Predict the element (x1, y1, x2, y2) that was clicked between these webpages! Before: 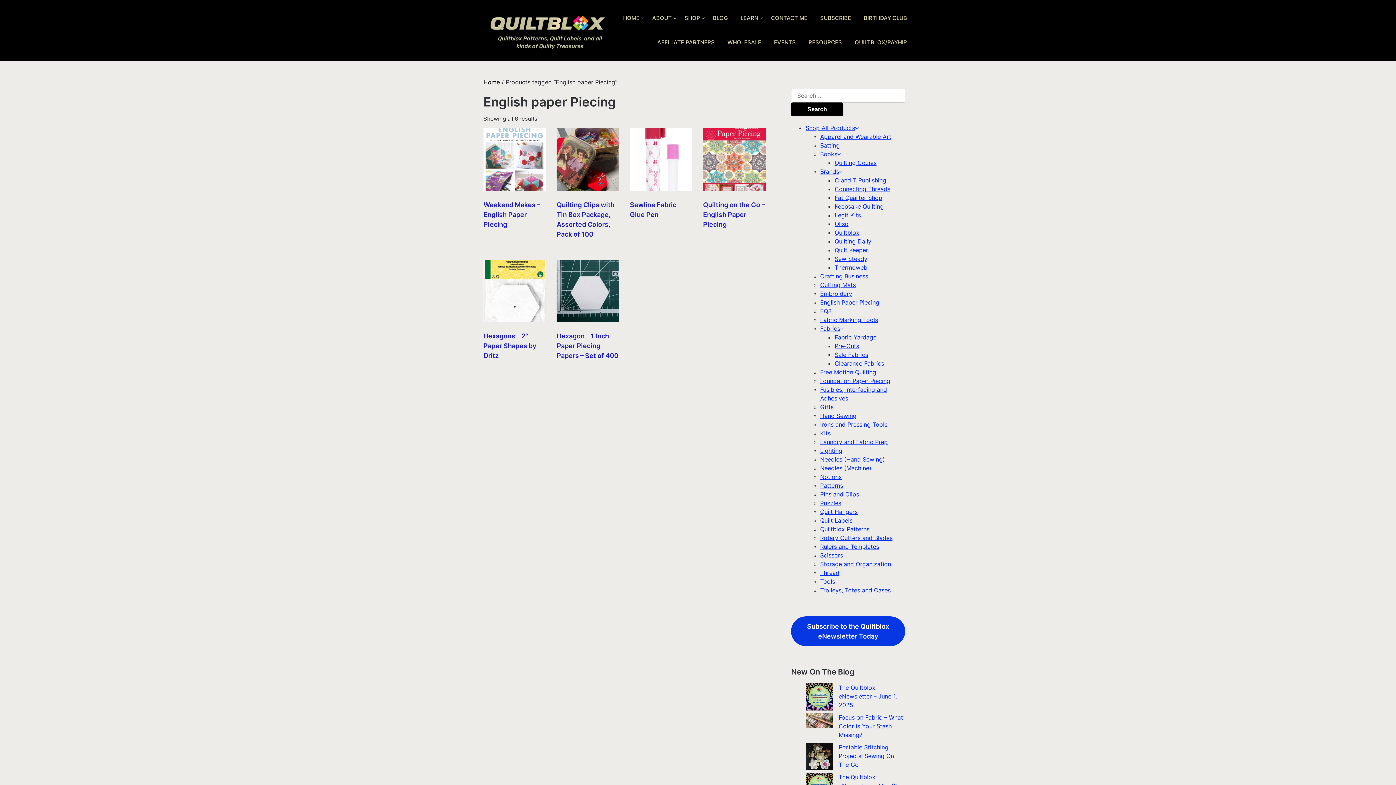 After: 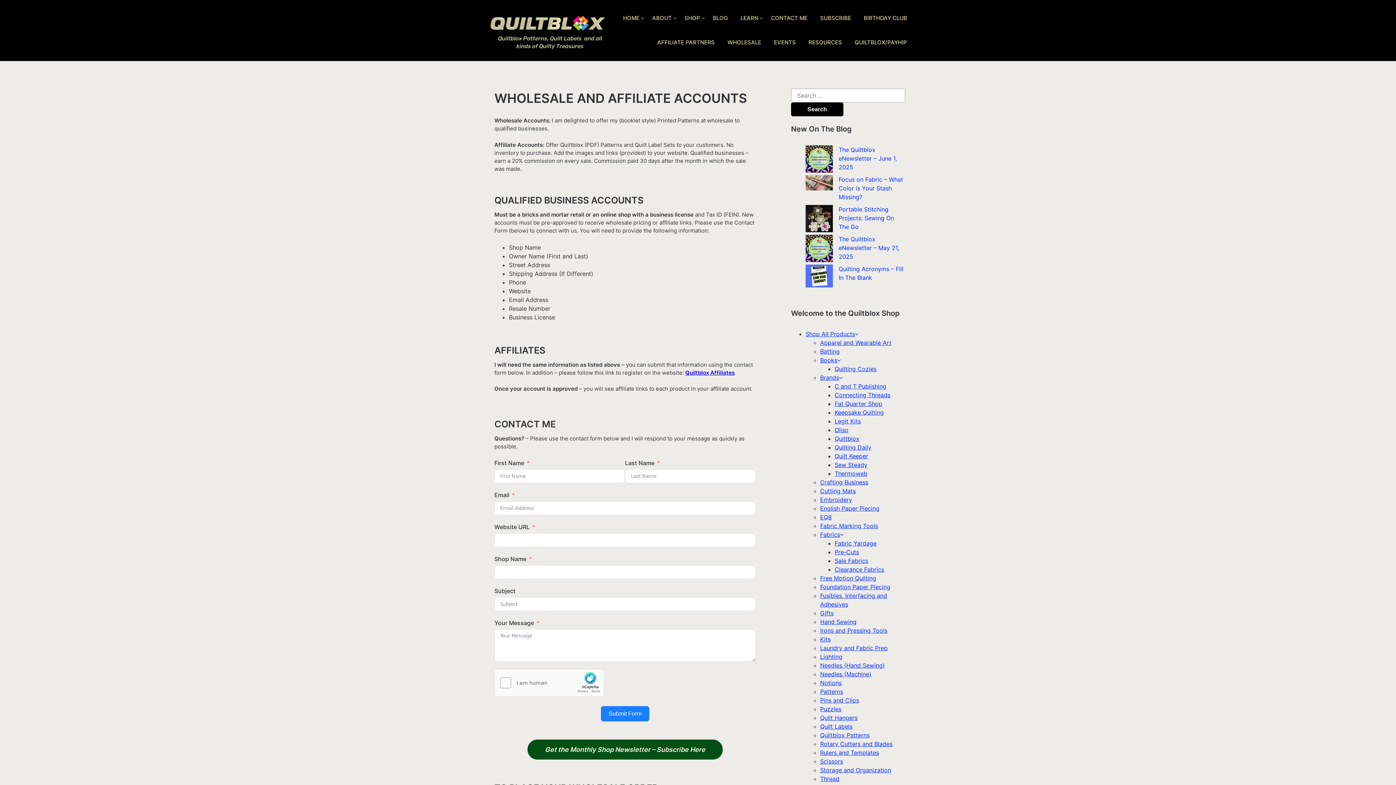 Action: label: WHOLESALE bbox: (722, 30, 766, 54)